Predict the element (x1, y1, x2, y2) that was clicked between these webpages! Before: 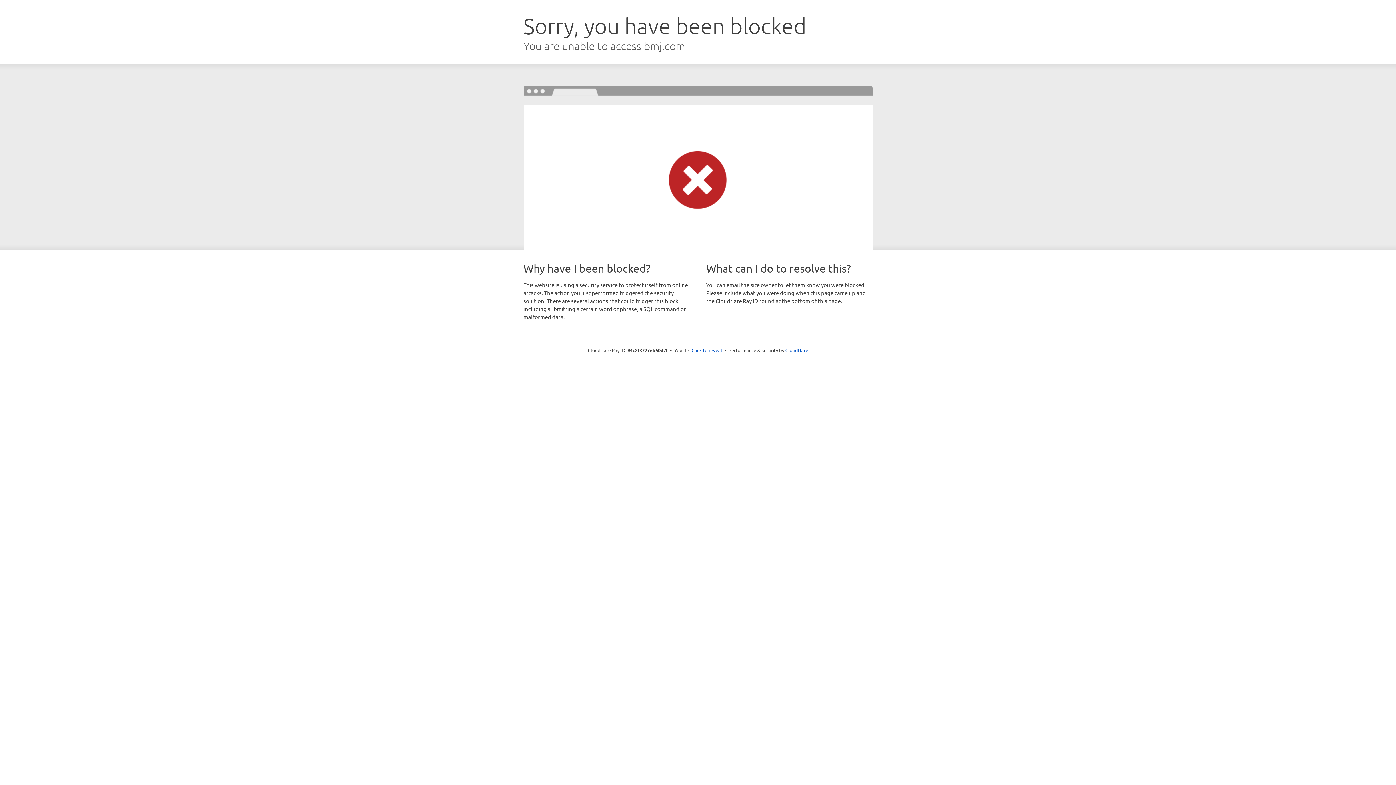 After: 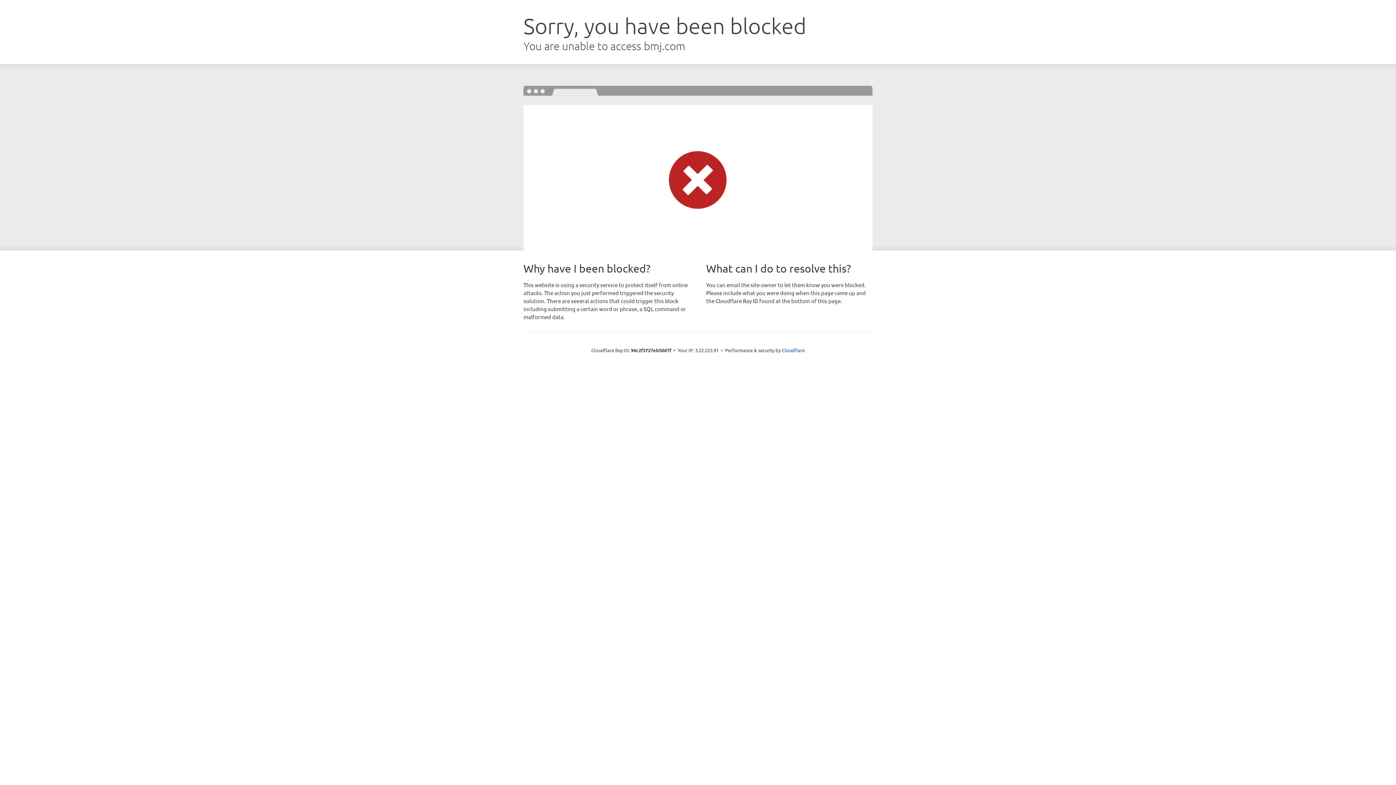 Action: bbox: (691, 346, 722, 353) label: Click to reveal